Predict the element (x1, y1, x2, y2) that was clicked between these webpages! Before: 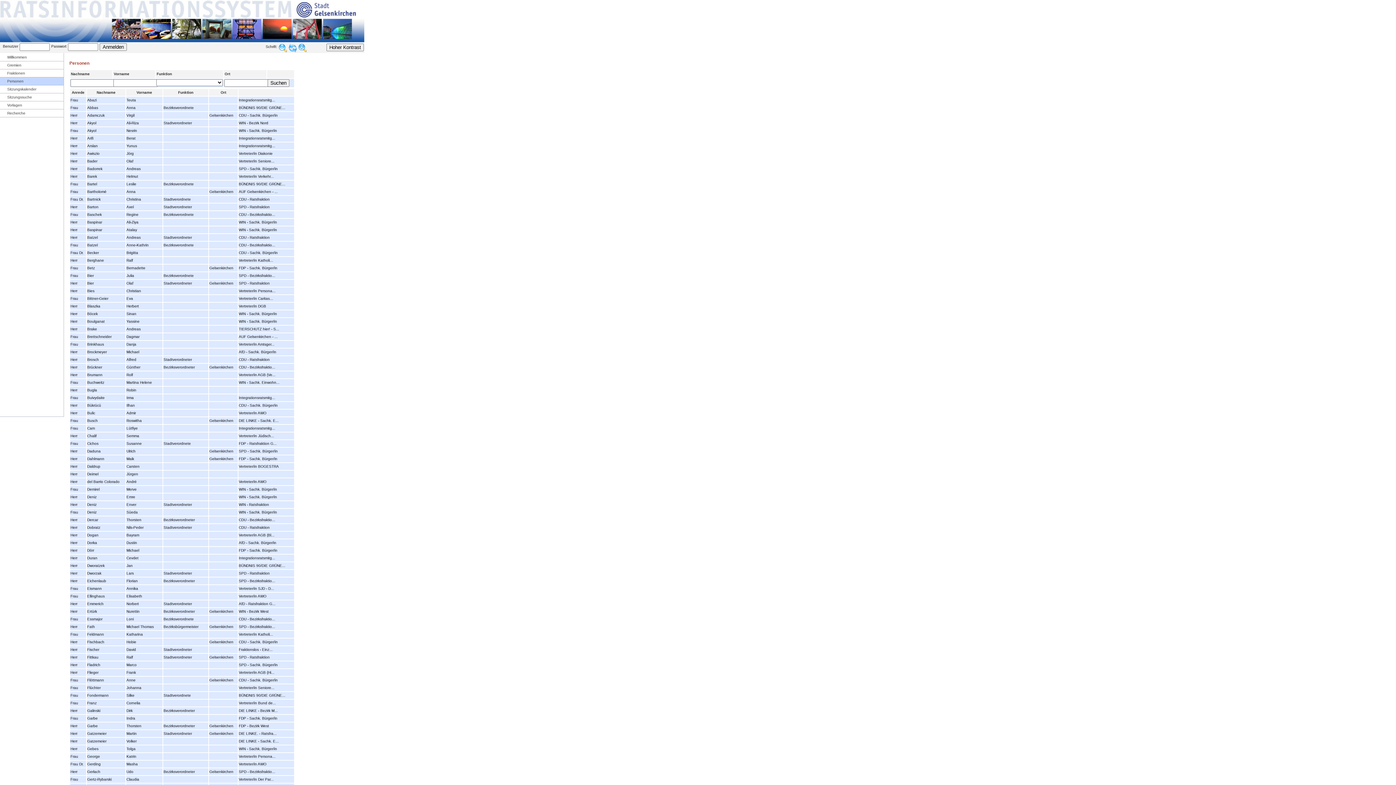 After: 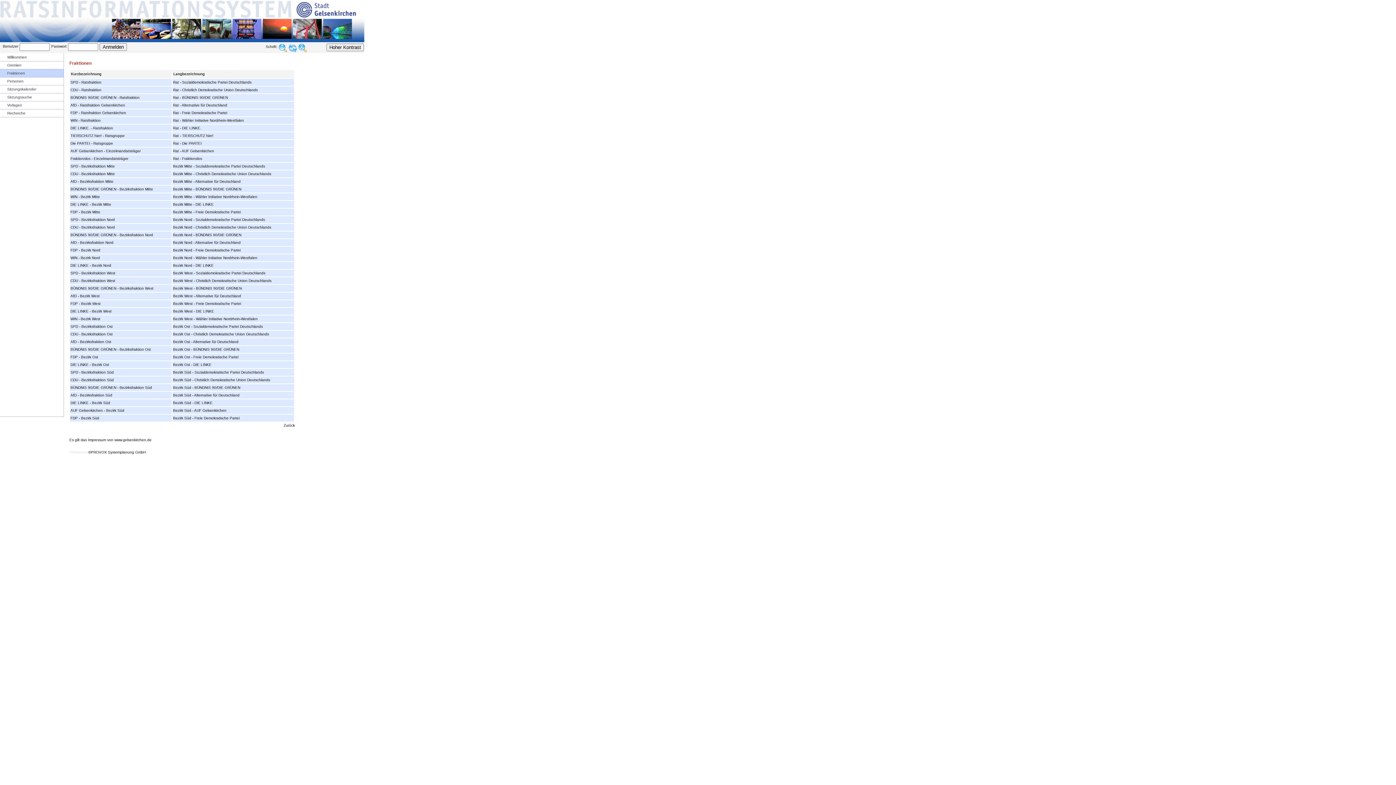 Action: bbox: (238, 480, 266, 484) label: Vertreter/in AWO